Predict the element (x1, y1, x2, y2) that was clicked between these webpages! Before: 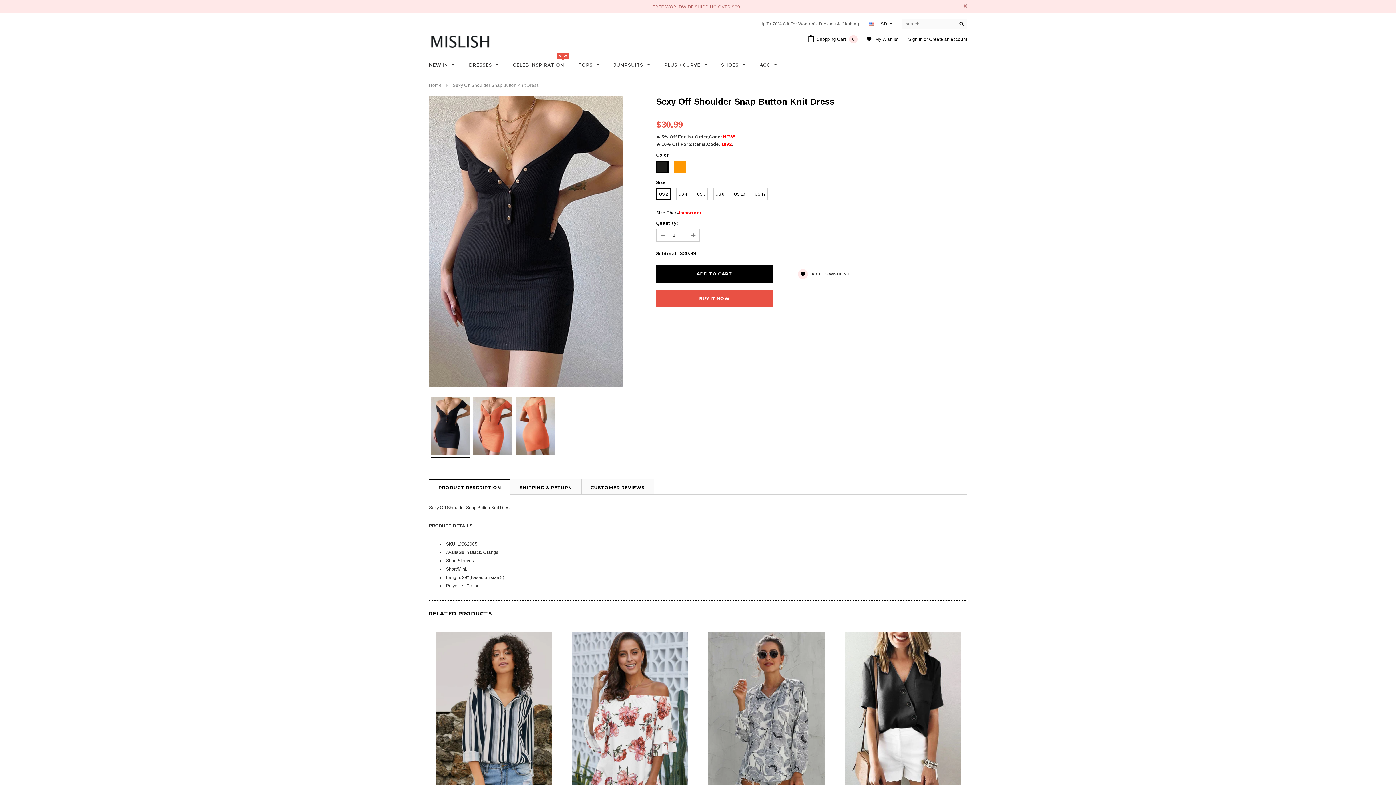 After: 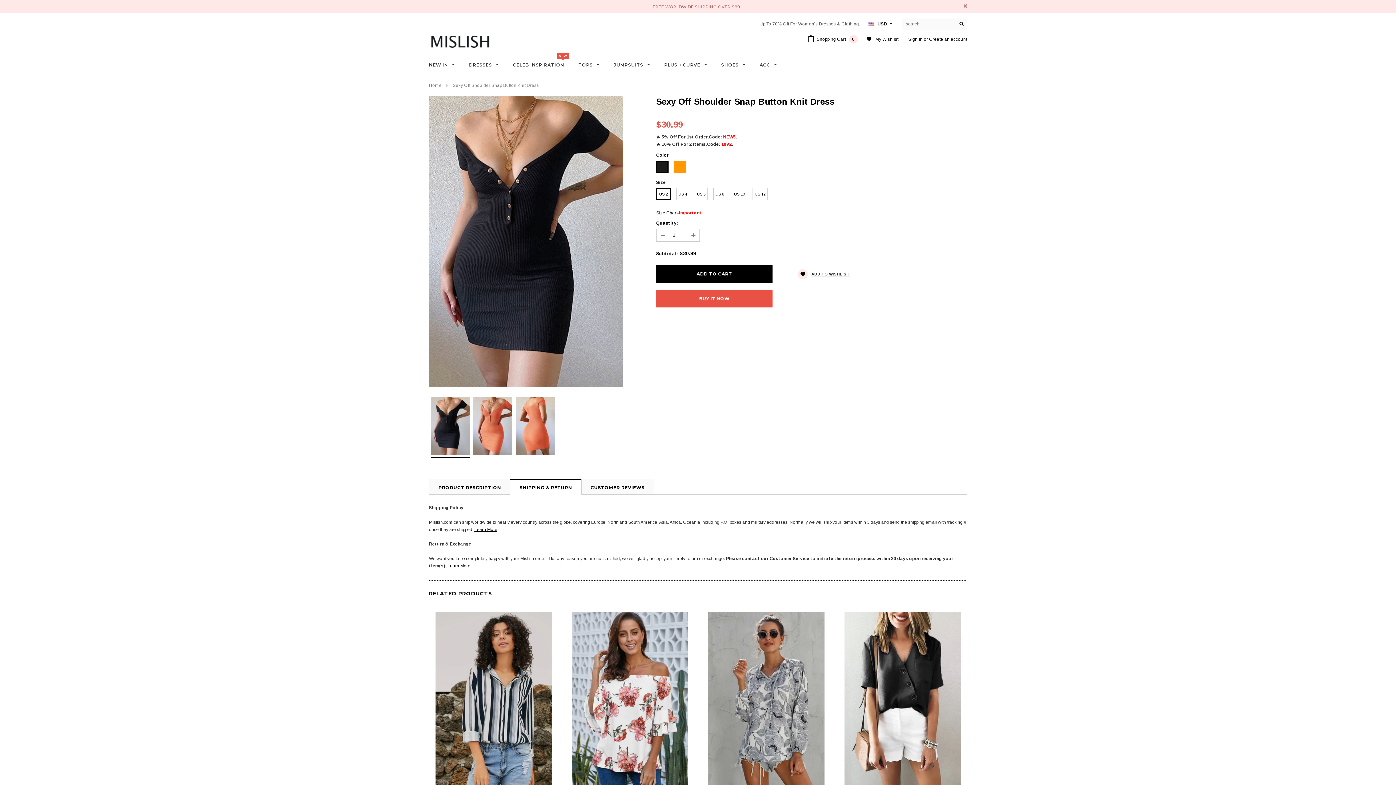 Action: label: SHIPPING & RETURN bbox: (510, 479, 581, 494)